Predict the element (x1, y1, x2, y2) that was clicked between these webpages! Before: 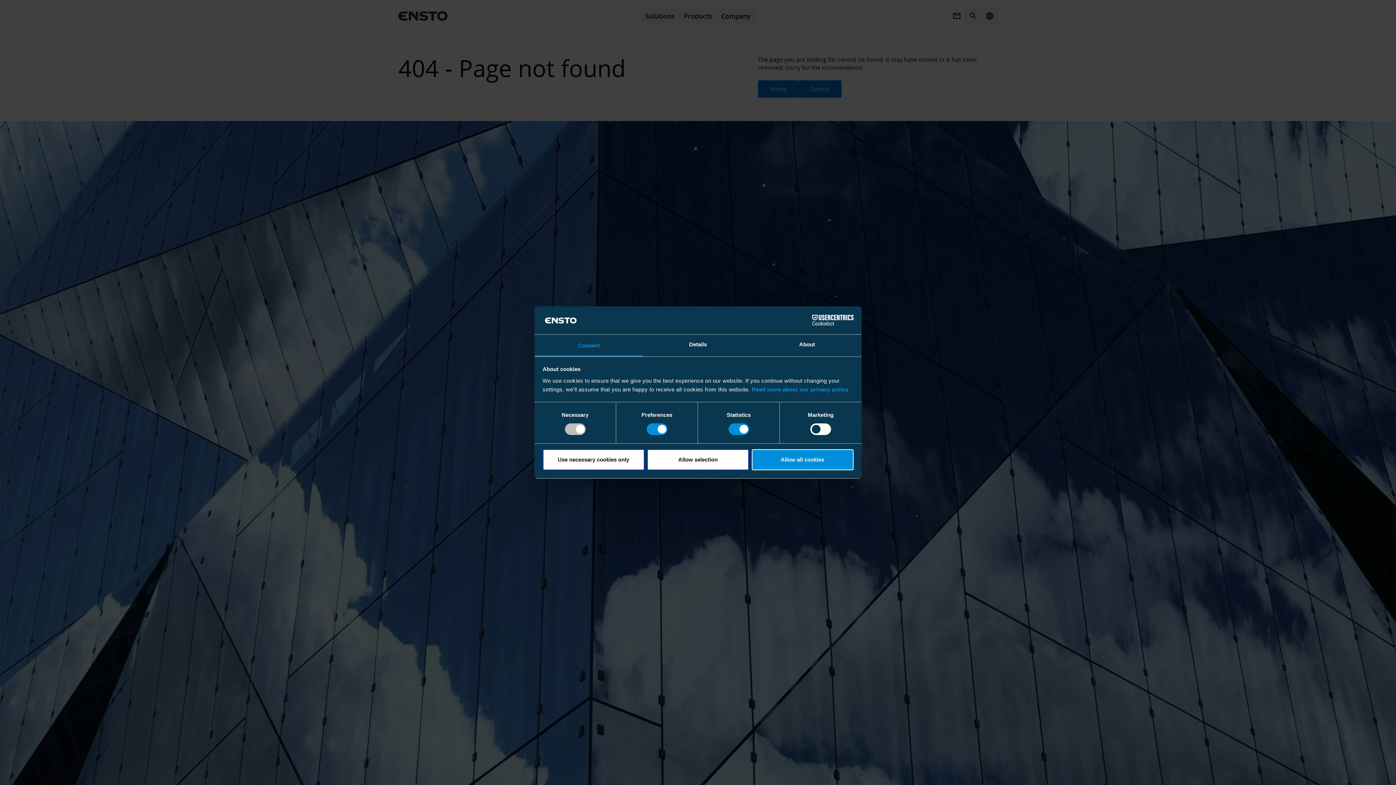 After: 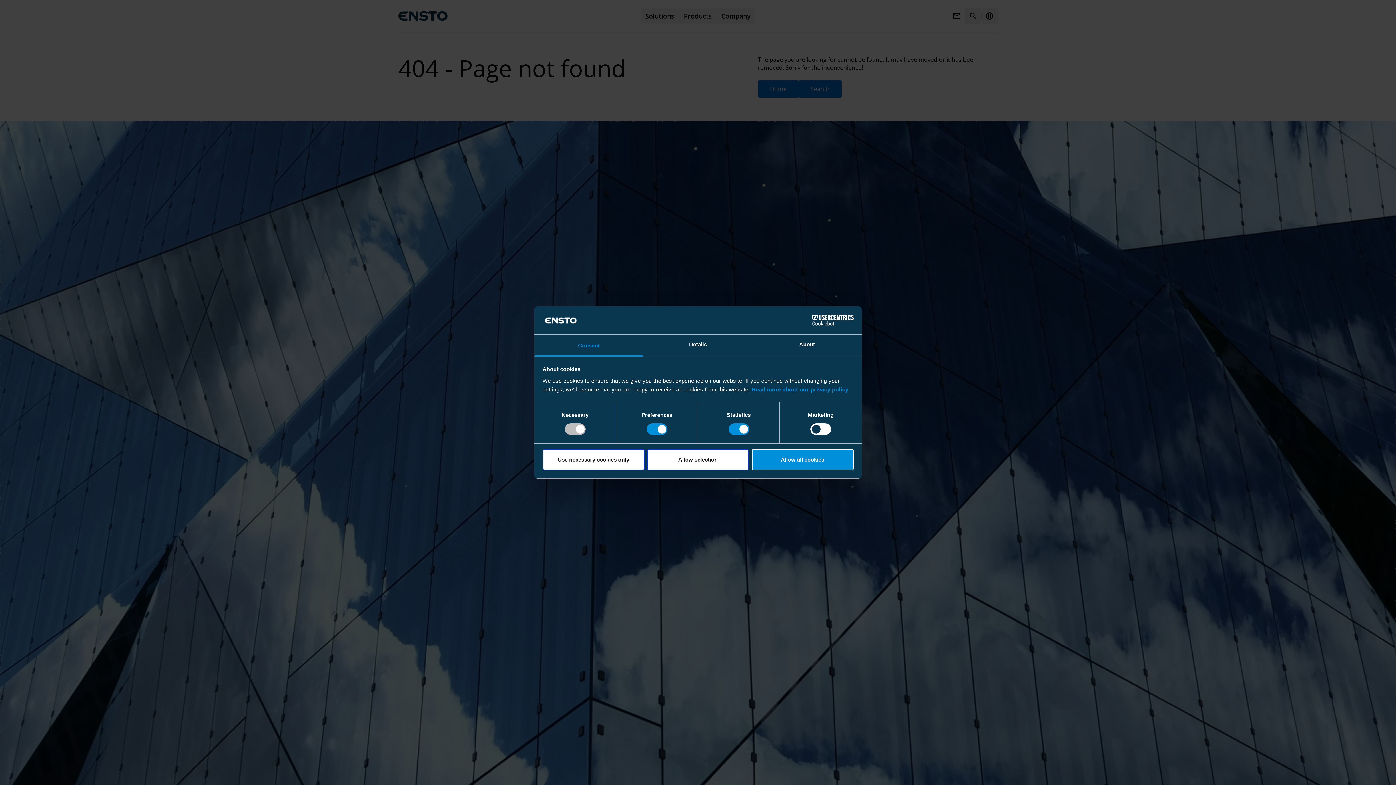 Action: label: Read more about our privacy policy bbox: (751, 386, 848, 392)